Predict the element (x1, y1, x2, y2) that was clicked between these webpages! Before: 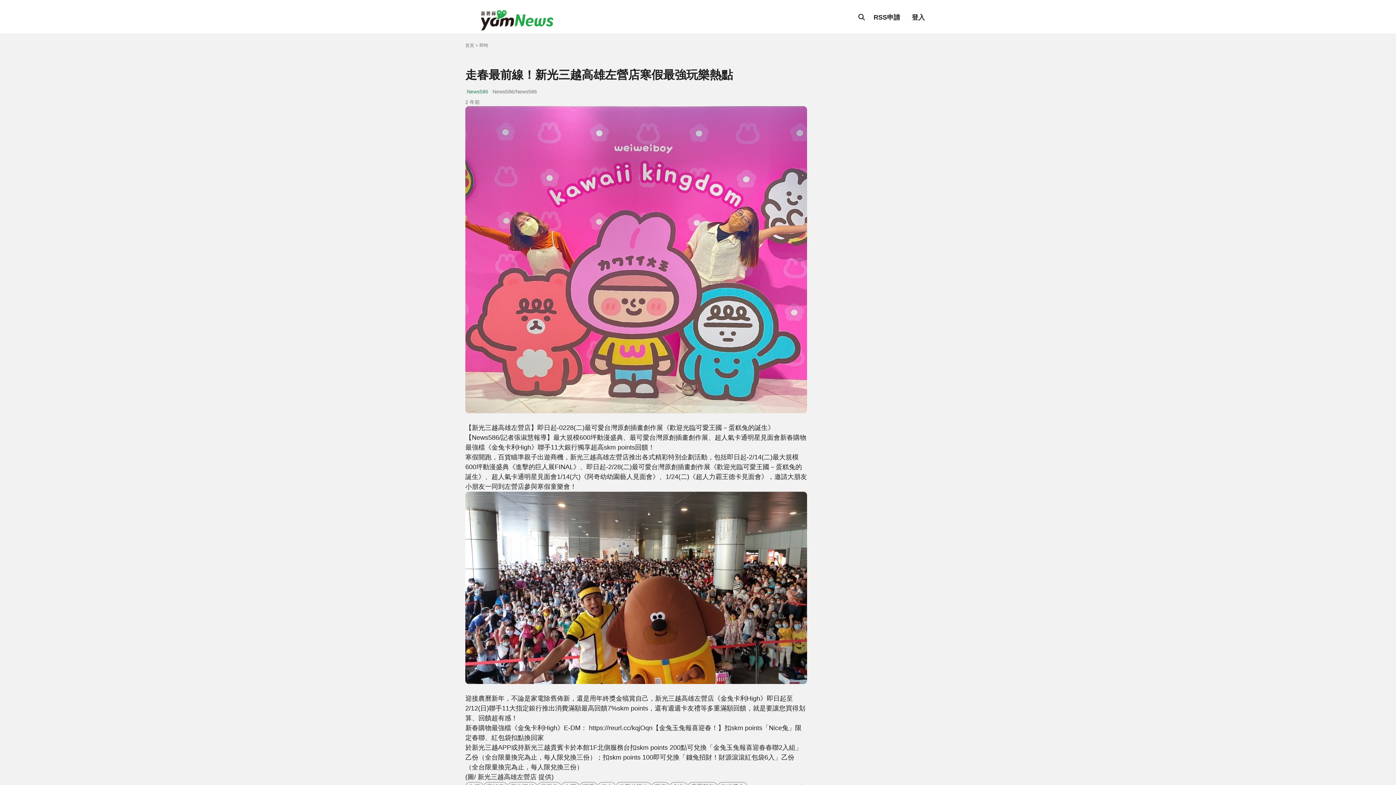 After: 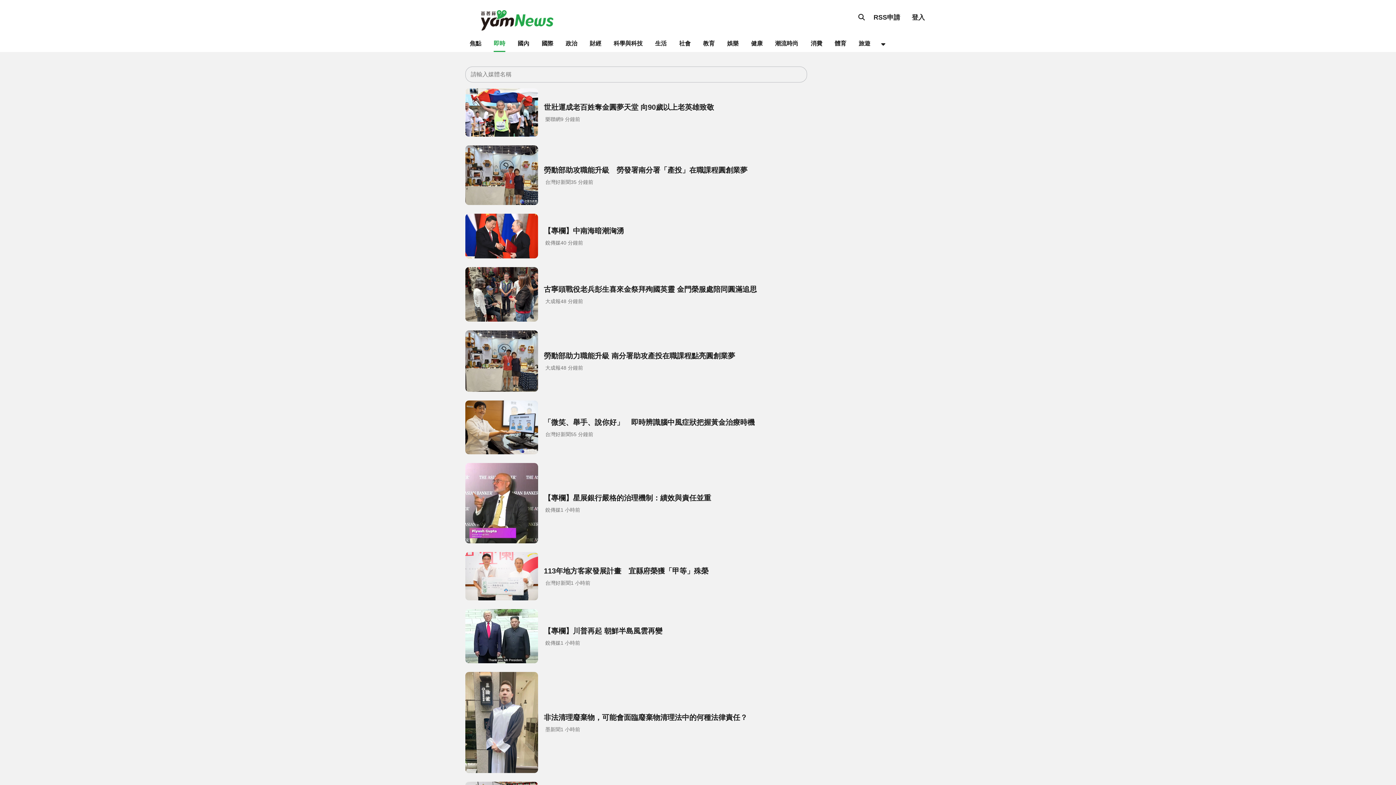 Action: label: 即時 bbox: (475, 42, 488, 48)